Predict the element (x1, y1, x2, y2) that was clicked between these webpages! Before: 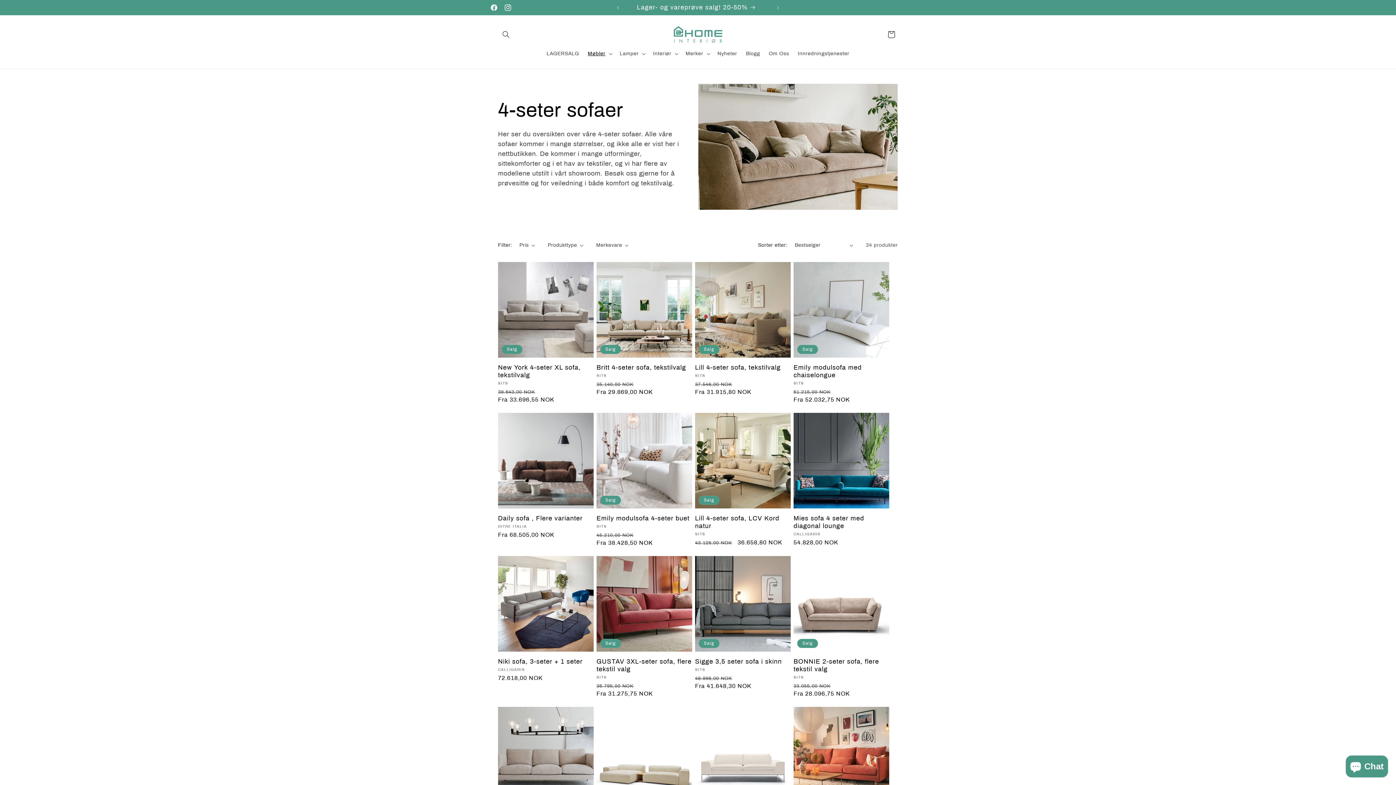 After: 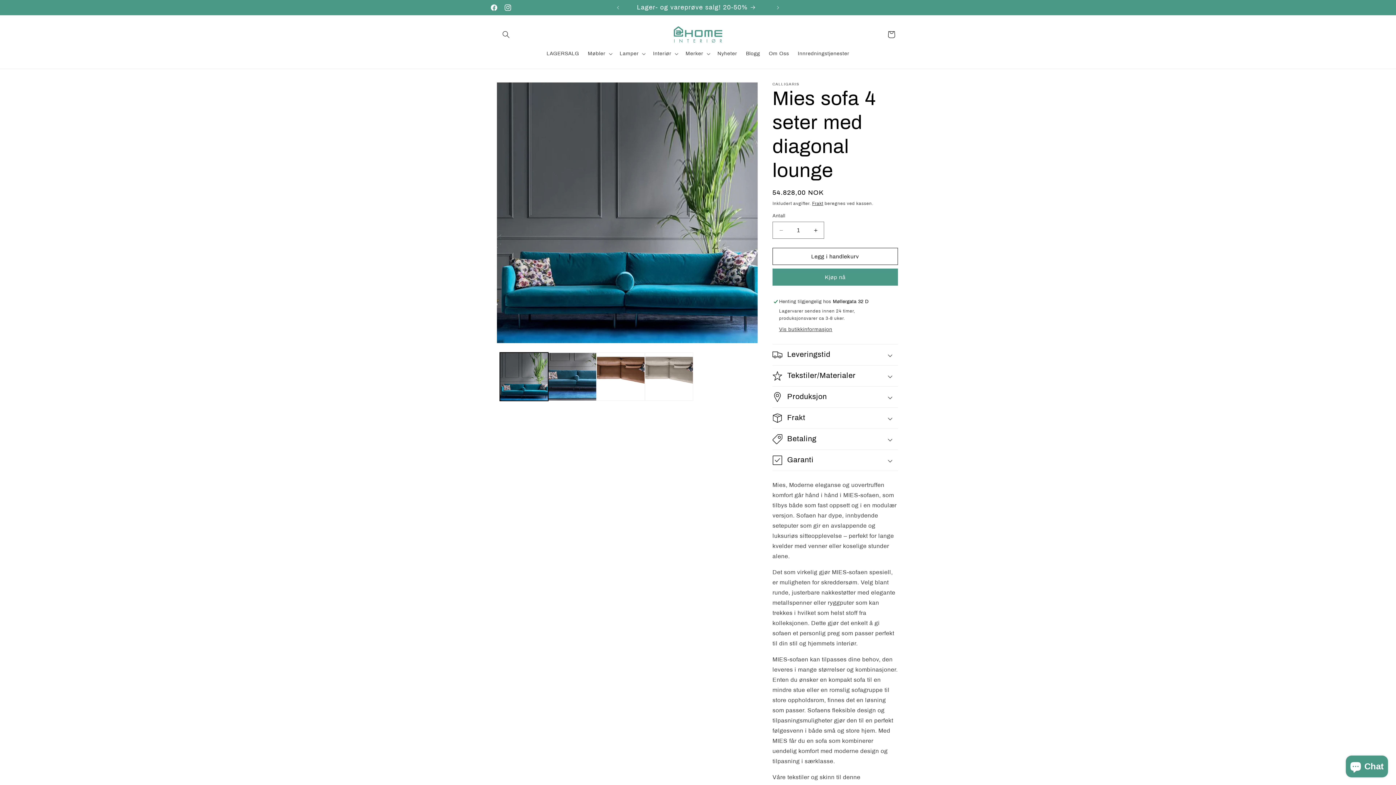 Action: bbox: (793, 514, 889, 530) label: Mies sofa 4 seter med diagonal lounge